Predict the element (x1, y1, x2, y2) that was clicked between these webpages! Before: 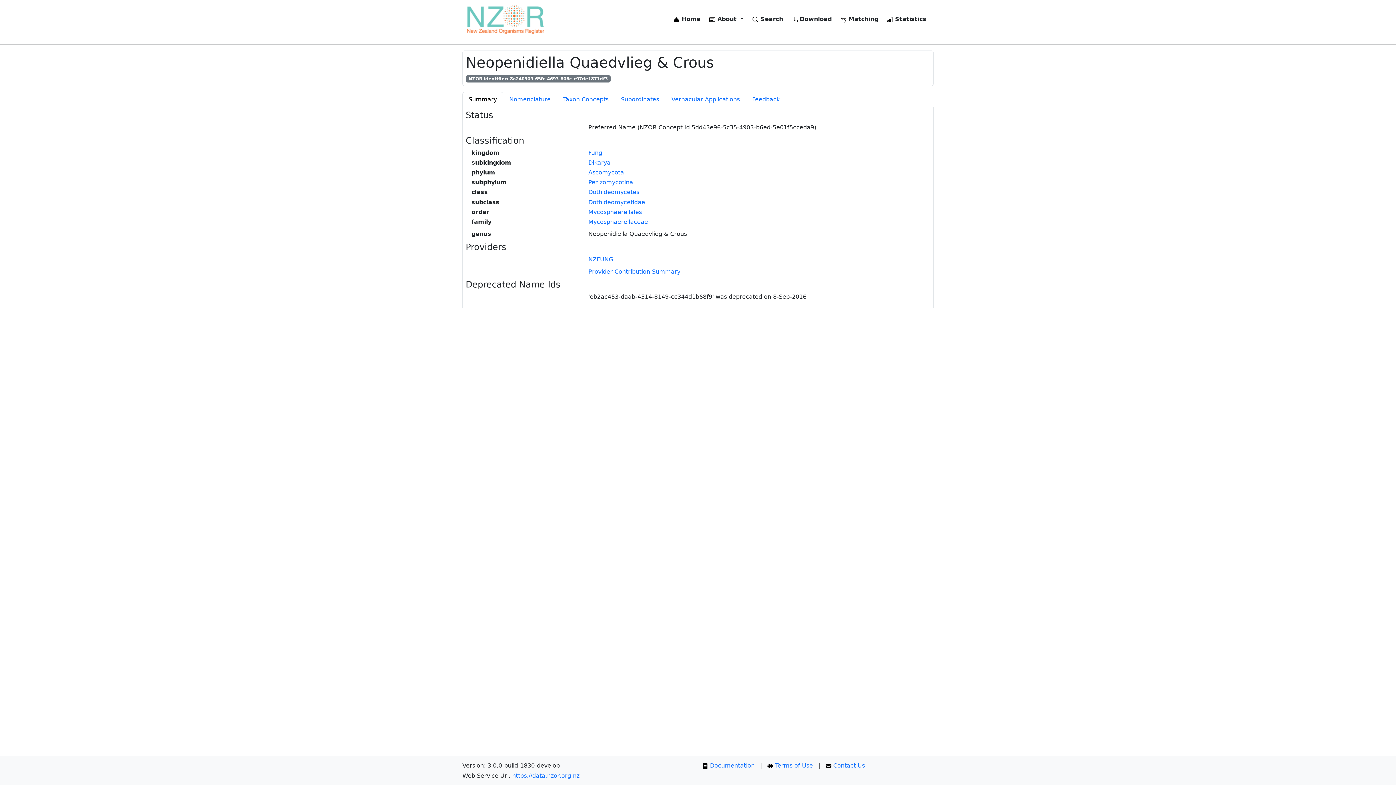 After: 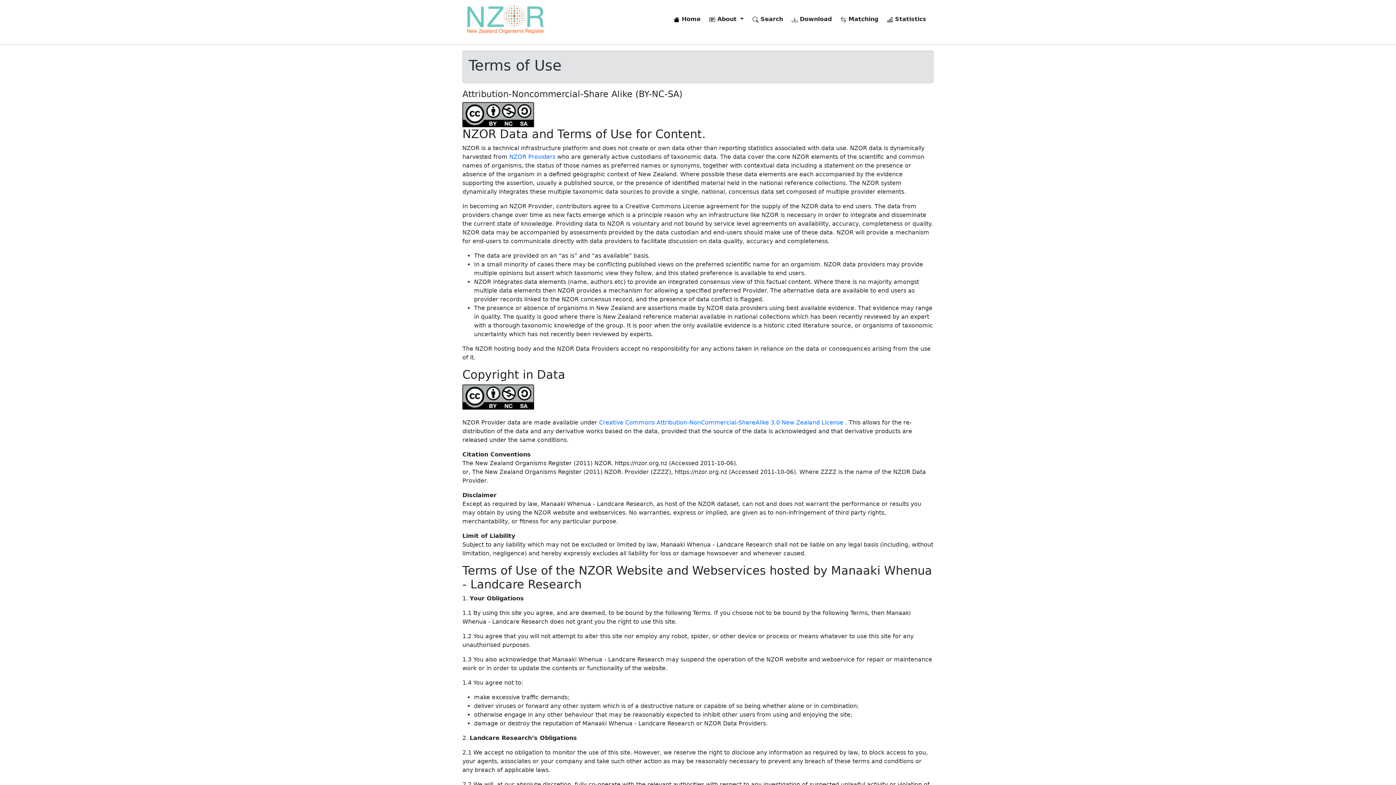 Action: bbox: (767, 762, 813, 769) label:  Terms of Use